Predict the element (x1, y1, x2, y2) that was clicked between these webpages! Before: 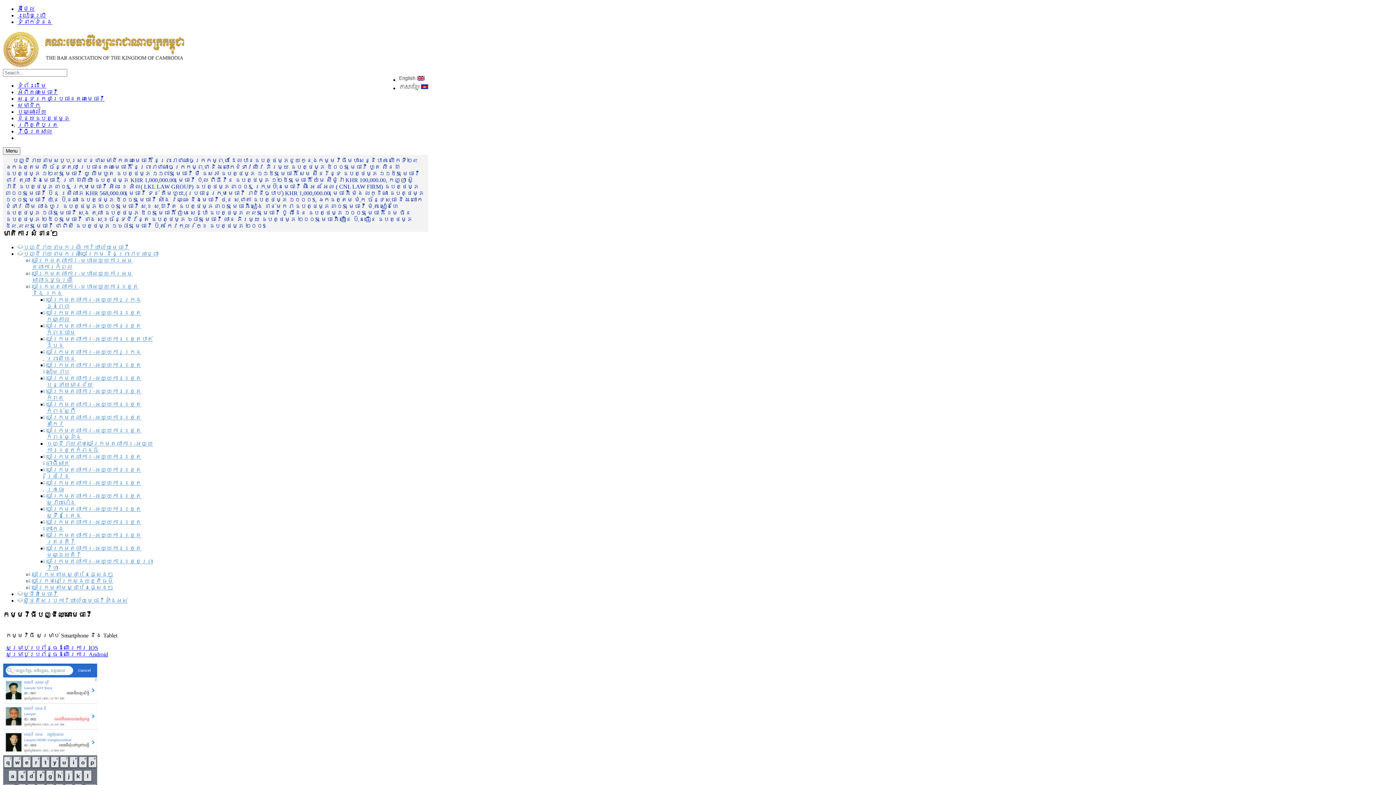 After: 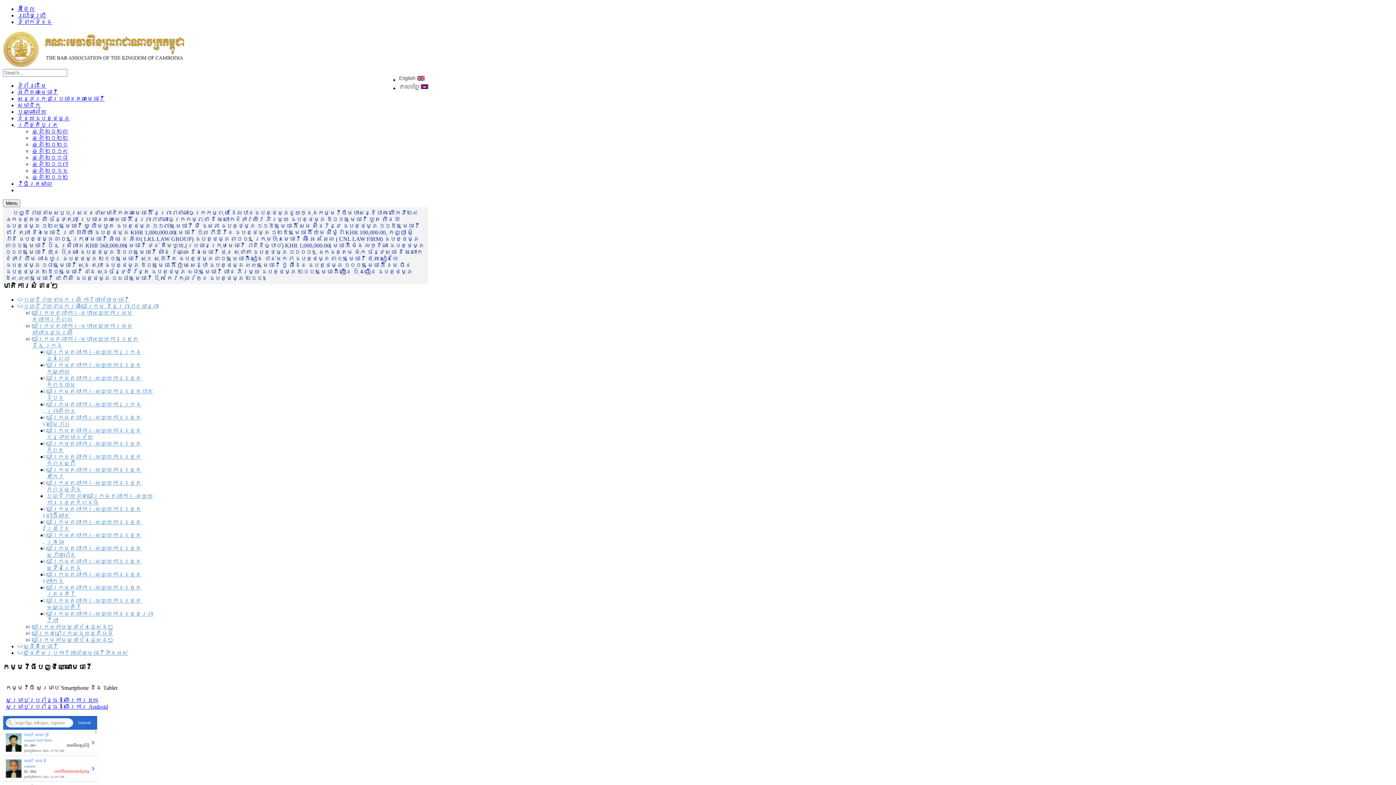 Action: bbox: (17, 121, 58, 128) label: ព្រឹត្តិបត្រ